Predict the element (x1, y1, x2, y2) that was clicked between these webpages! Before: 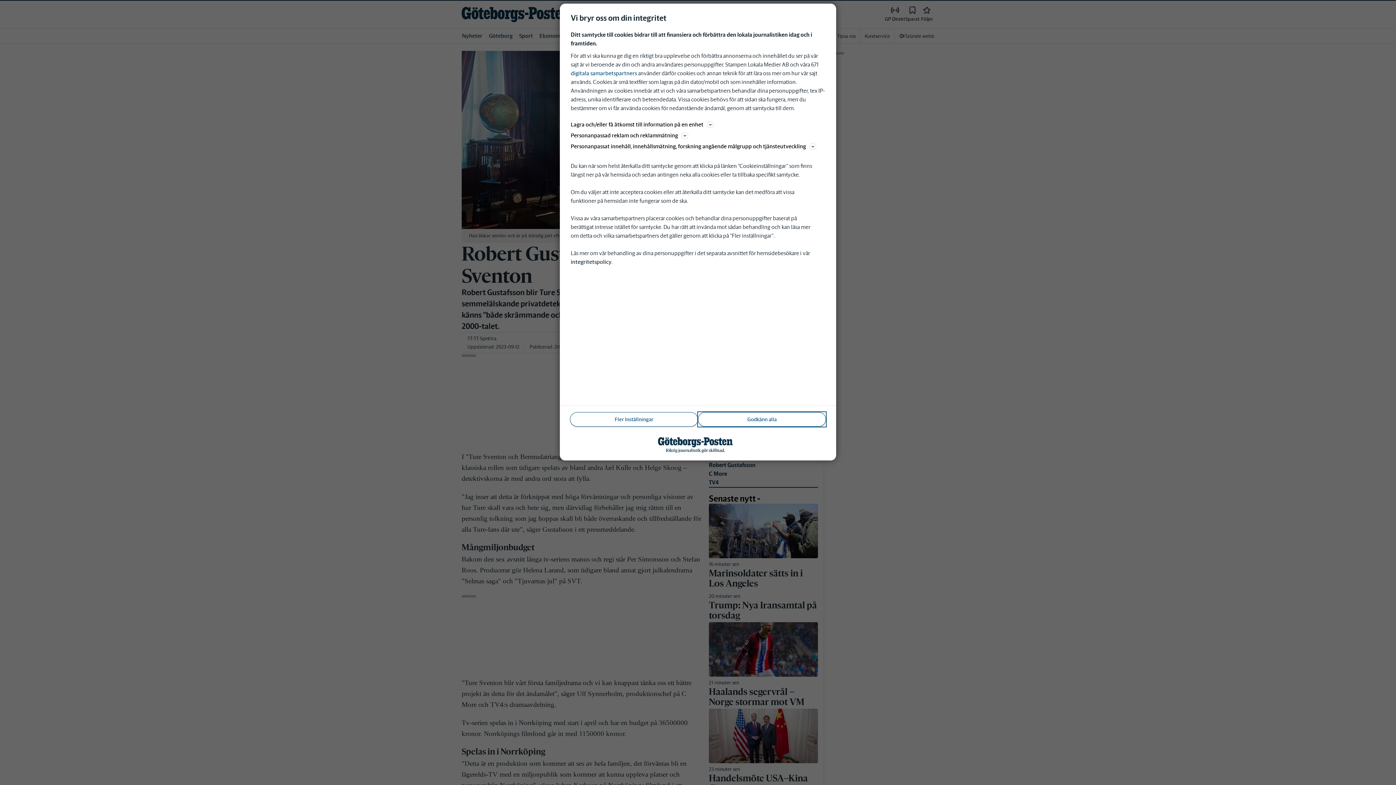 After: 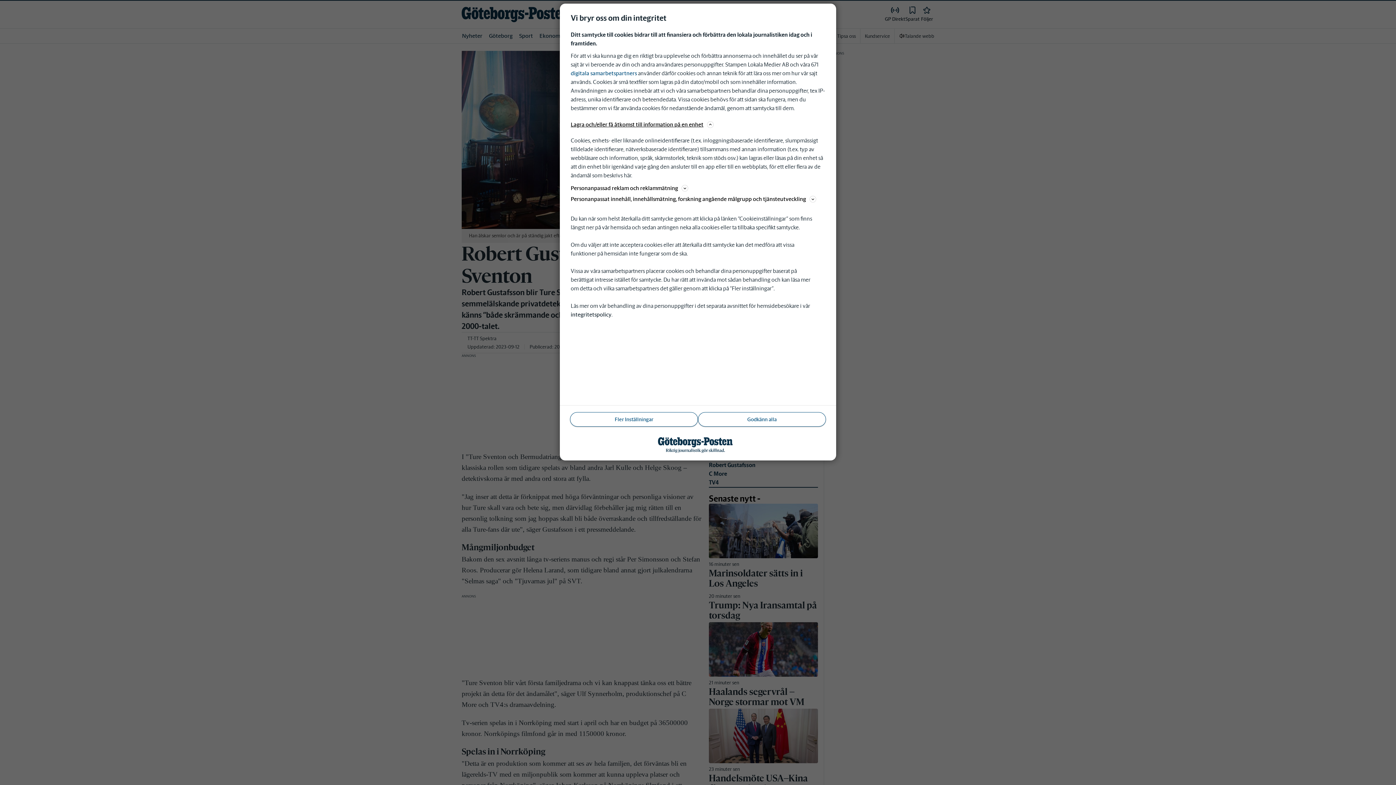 Action: bbox: (570, 120, 825, 129) label: Lagra och/eller få åtkomst till information på en enhet